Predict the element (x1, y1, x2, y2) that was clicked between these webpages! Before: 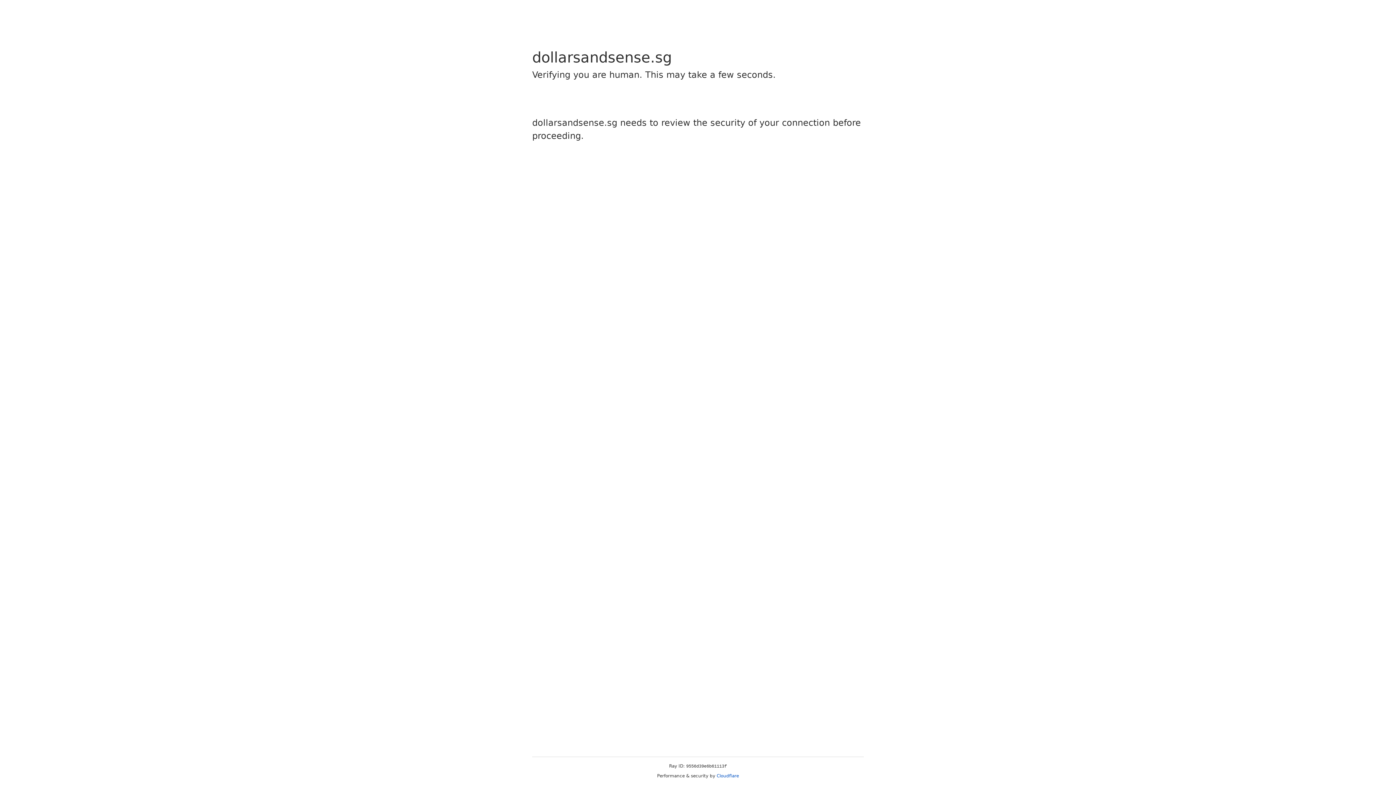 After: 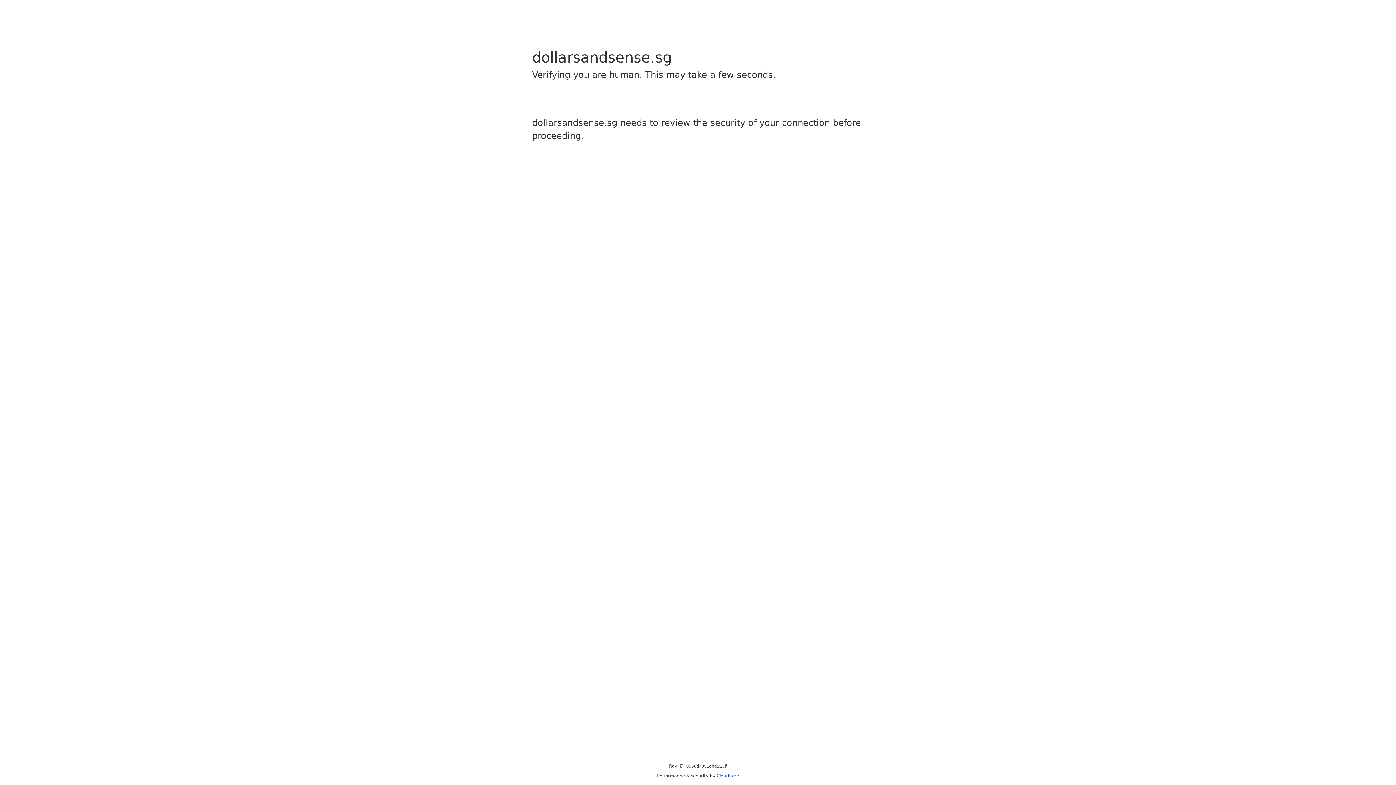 Action: label: Cloudflare bbox: (716, 773, 739, 778)